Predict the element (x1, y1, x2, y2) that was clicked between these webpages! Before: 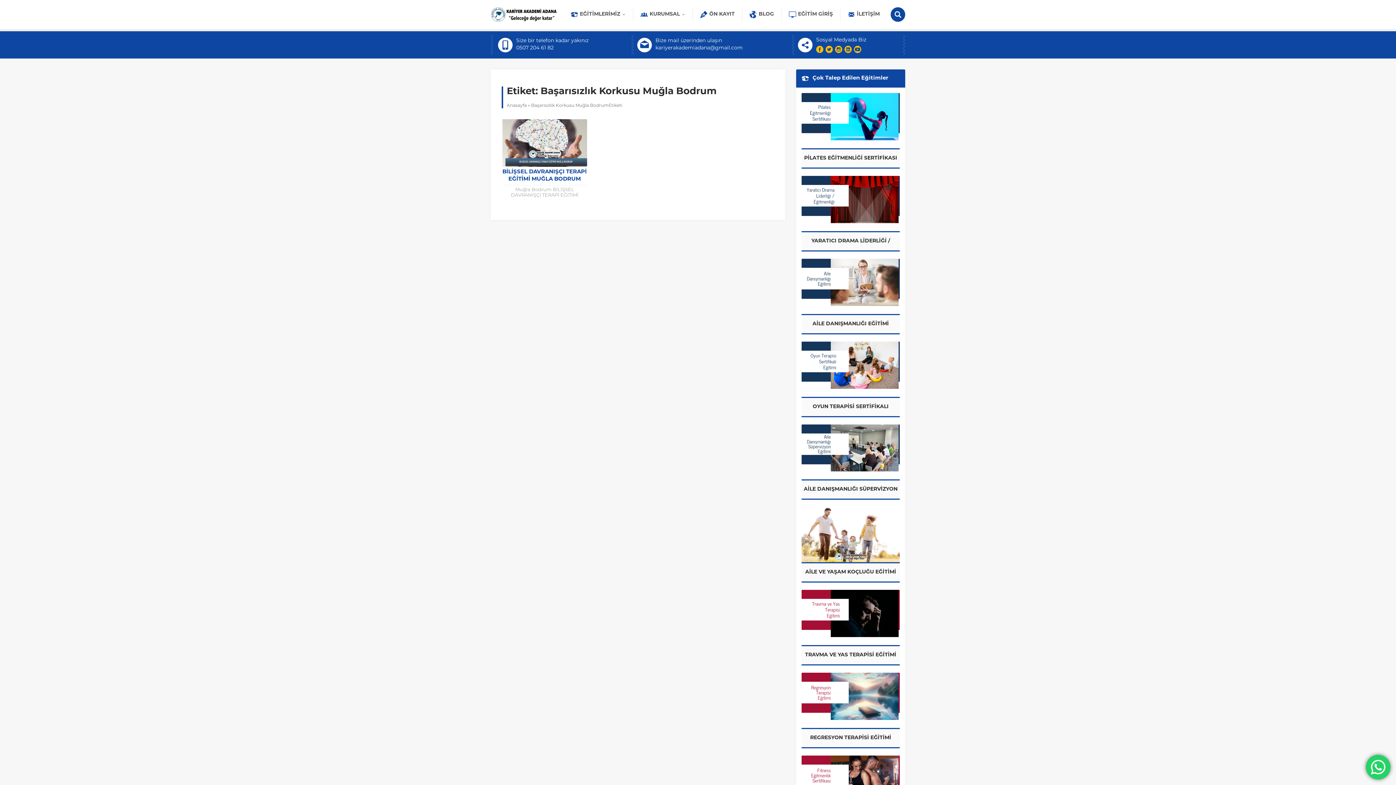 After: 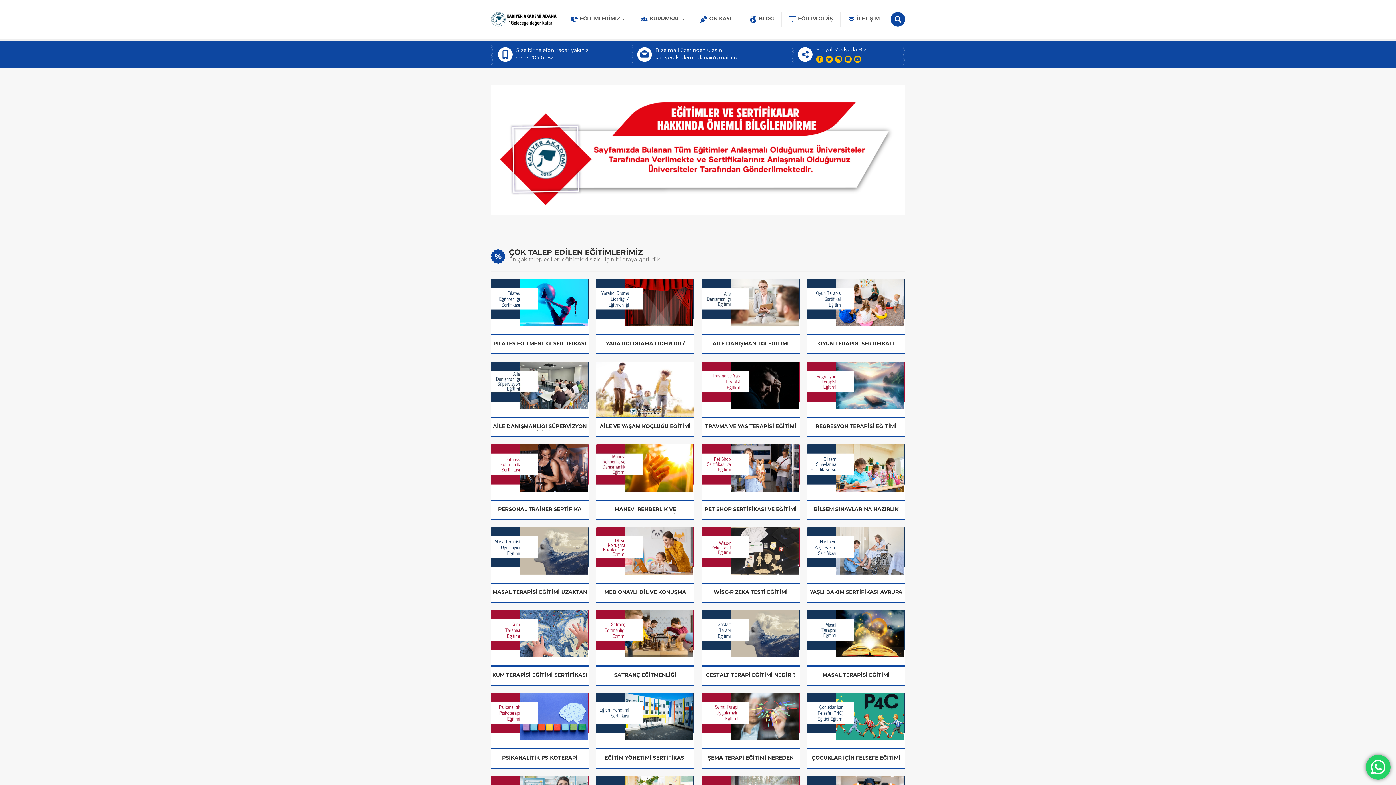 Action: label: Anasayfa bbox: (506, 103, 526, 107)